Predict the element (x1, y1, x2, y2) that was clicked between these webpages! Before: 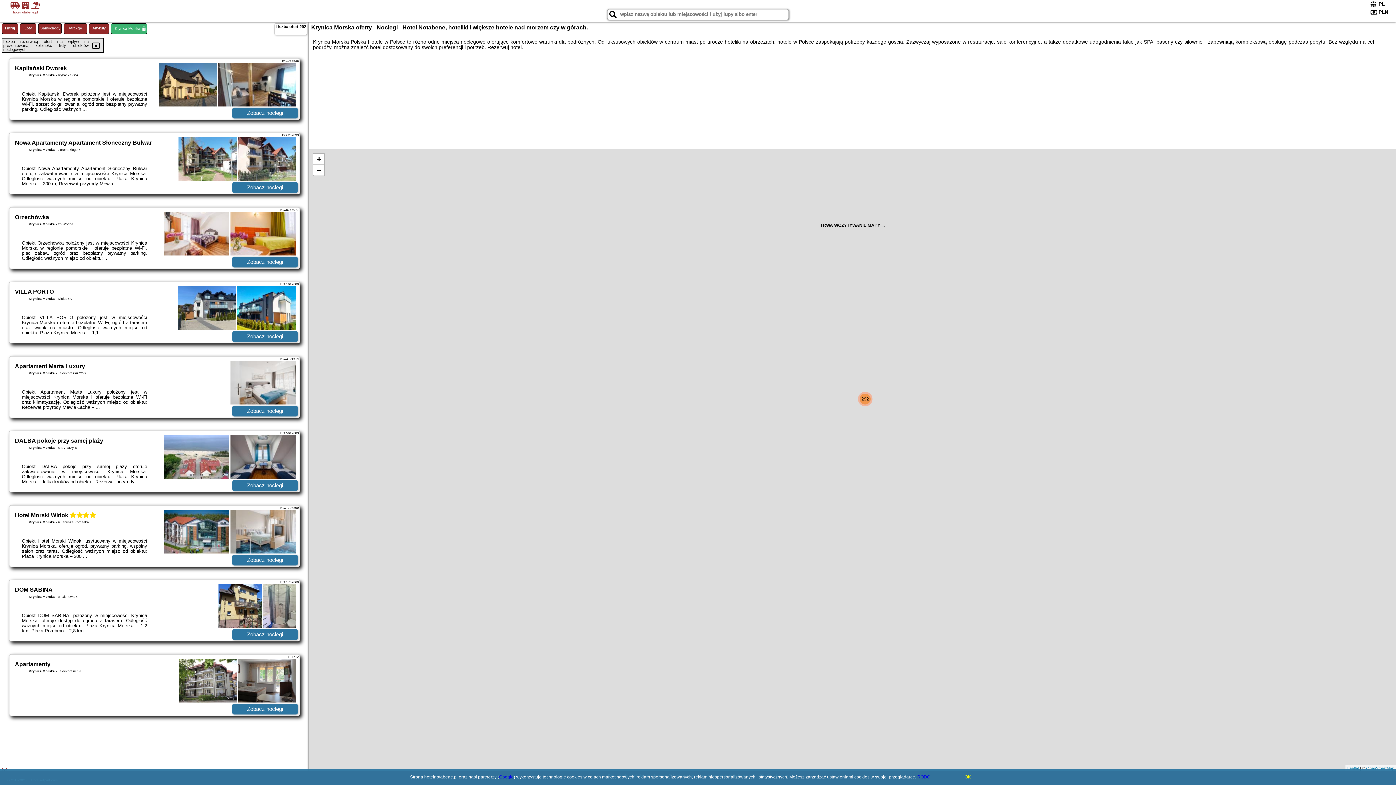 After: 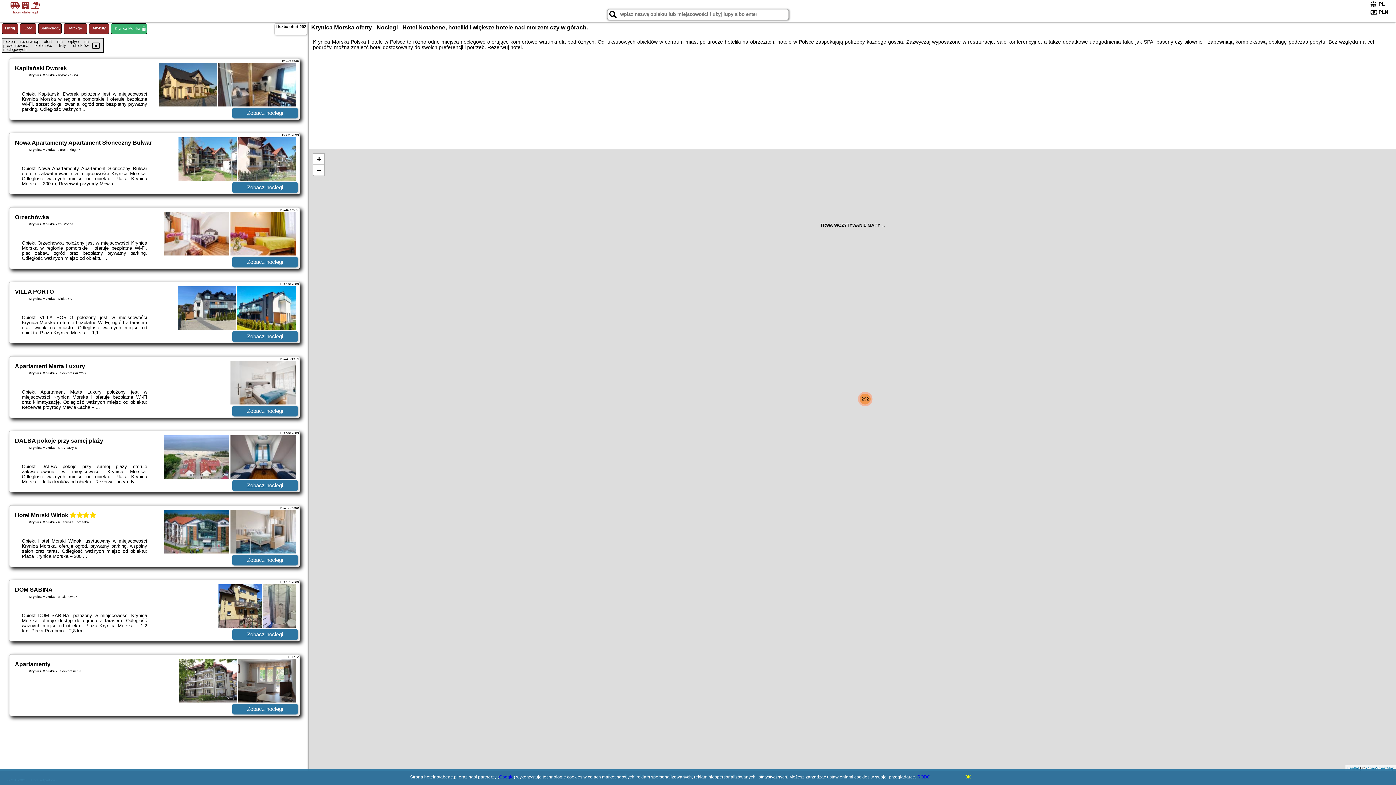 Action: bbox: (232, 480, 297, 491) label: Zobacz noclegi